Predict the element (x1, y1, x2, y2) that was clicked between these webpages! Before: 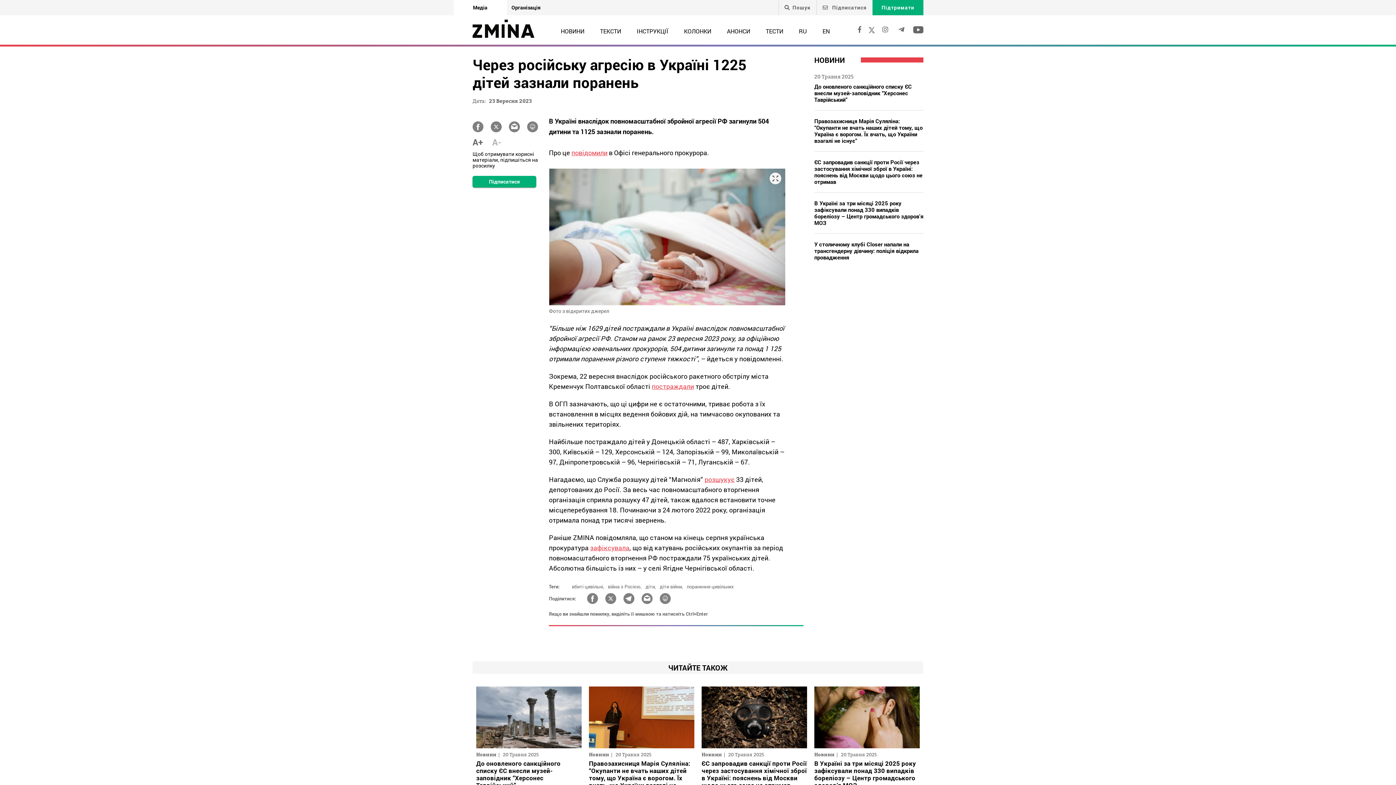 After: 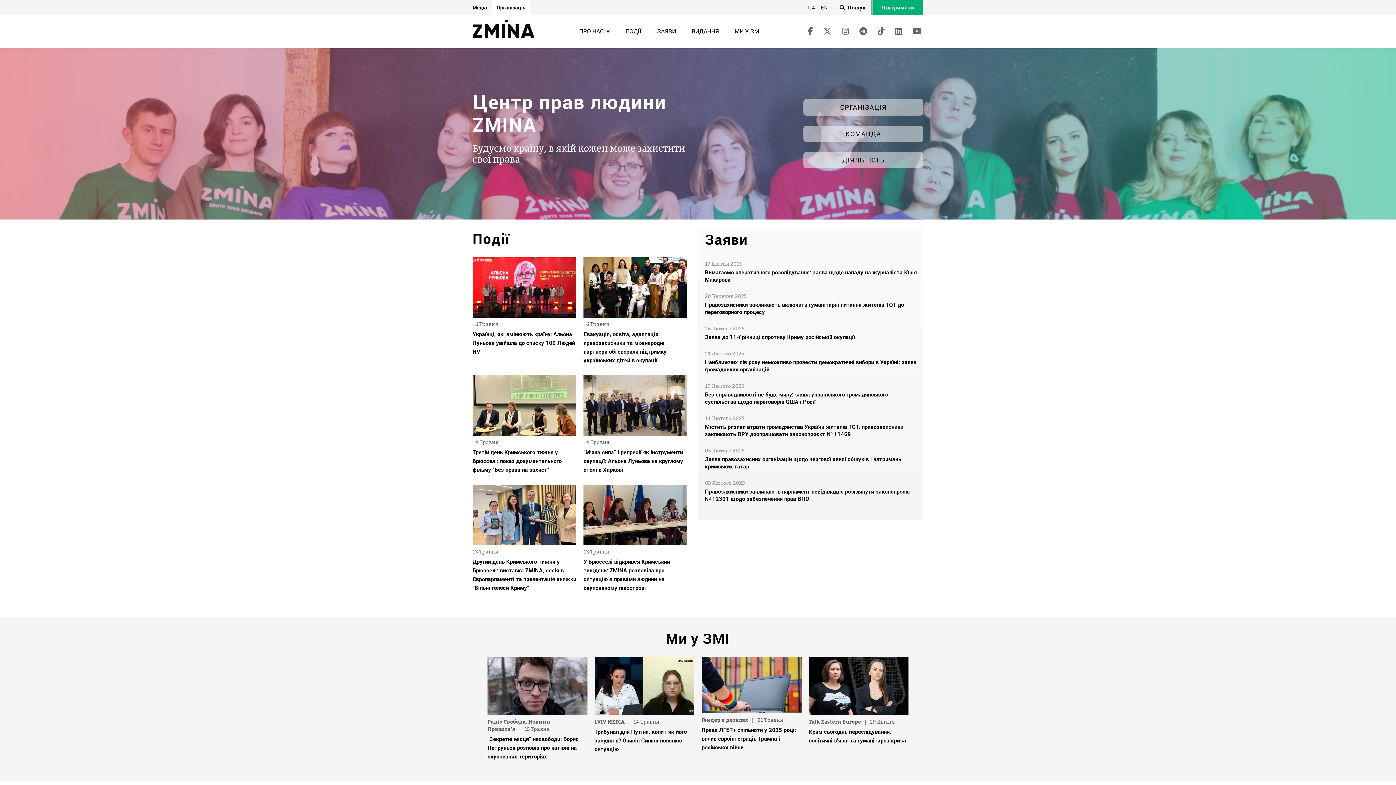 Action: bbox: (506, 0, 545, 15) label: Організація